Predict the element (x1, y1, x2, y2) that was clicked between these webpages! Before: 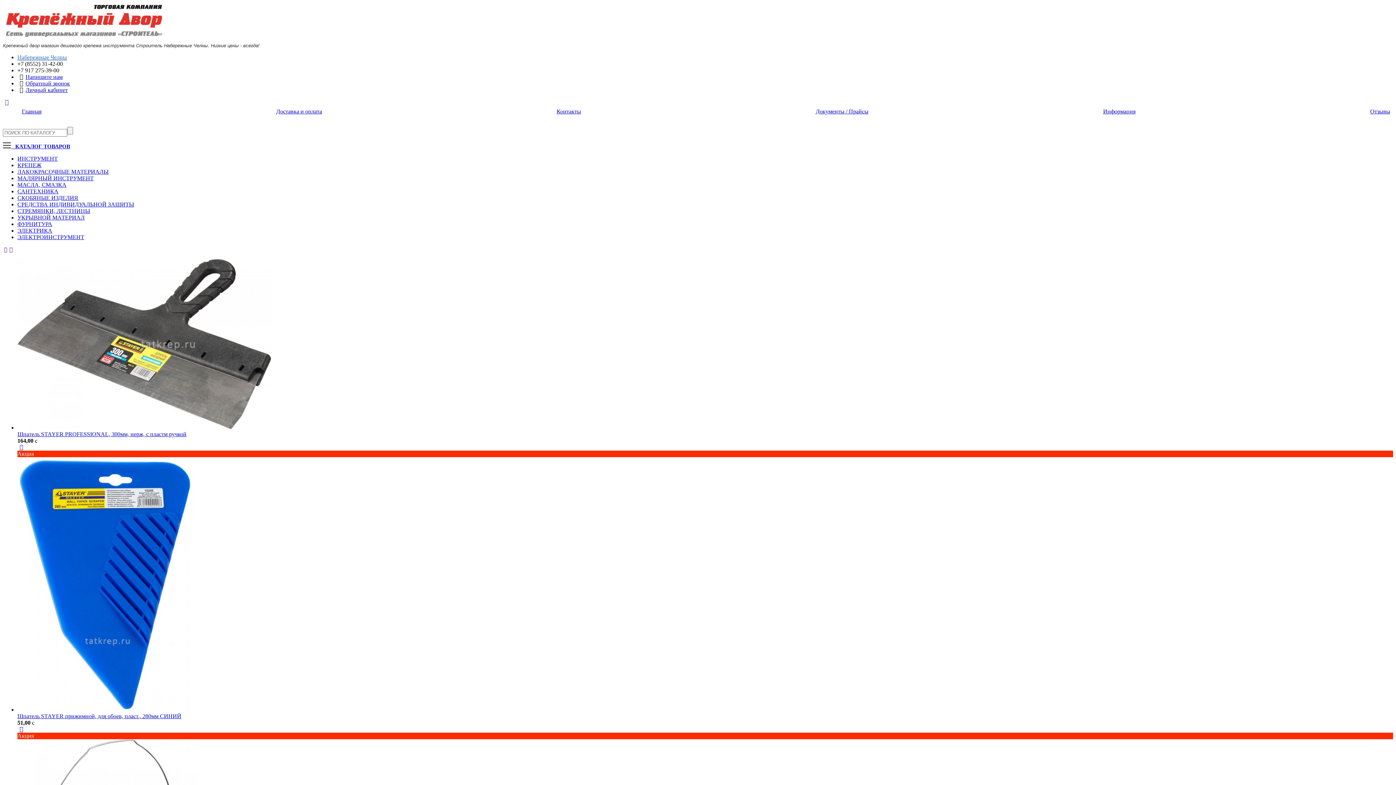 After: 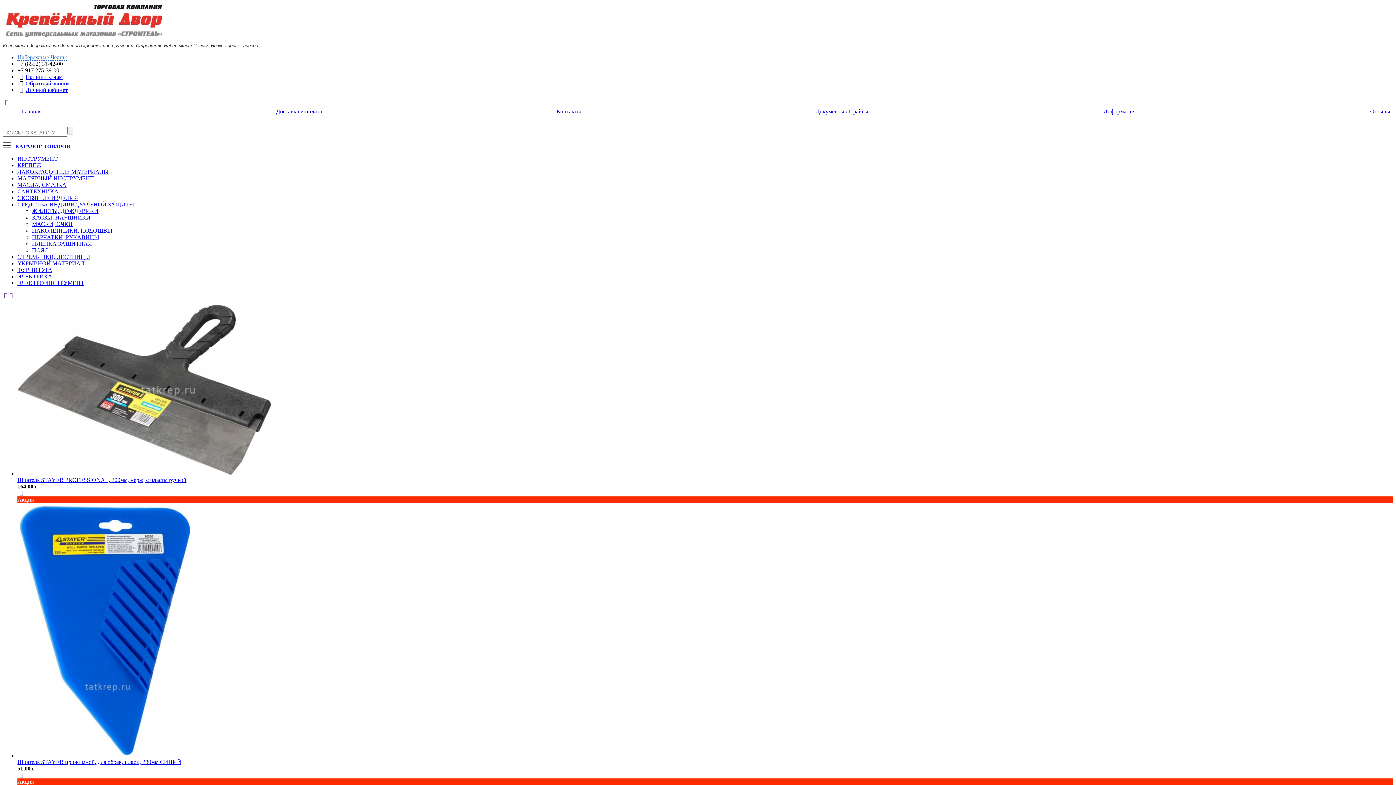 Action: bbox: (17, 201, 134, 207) label: СРЕДСТВА ИНДИВИДУАЛЬНОЙ ЗАЩИТЫ